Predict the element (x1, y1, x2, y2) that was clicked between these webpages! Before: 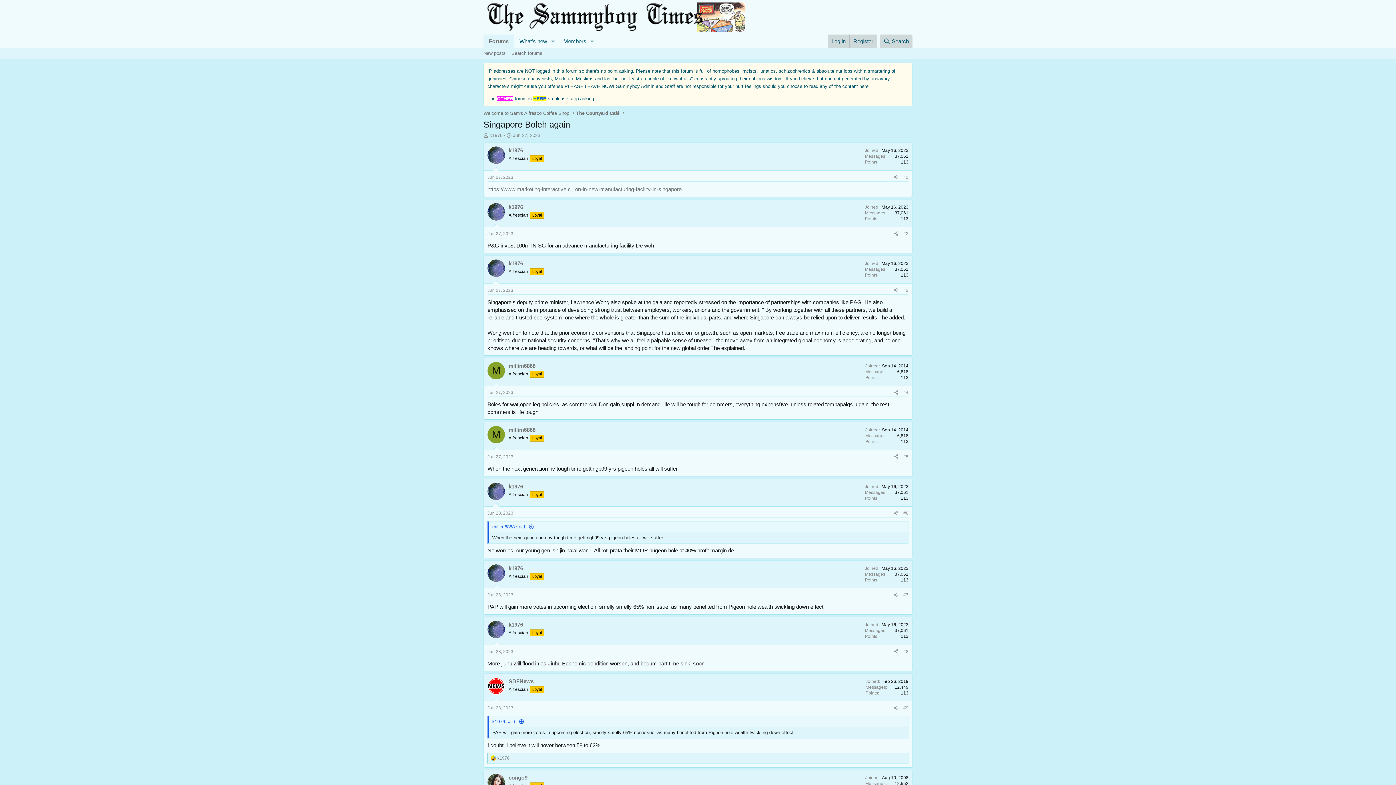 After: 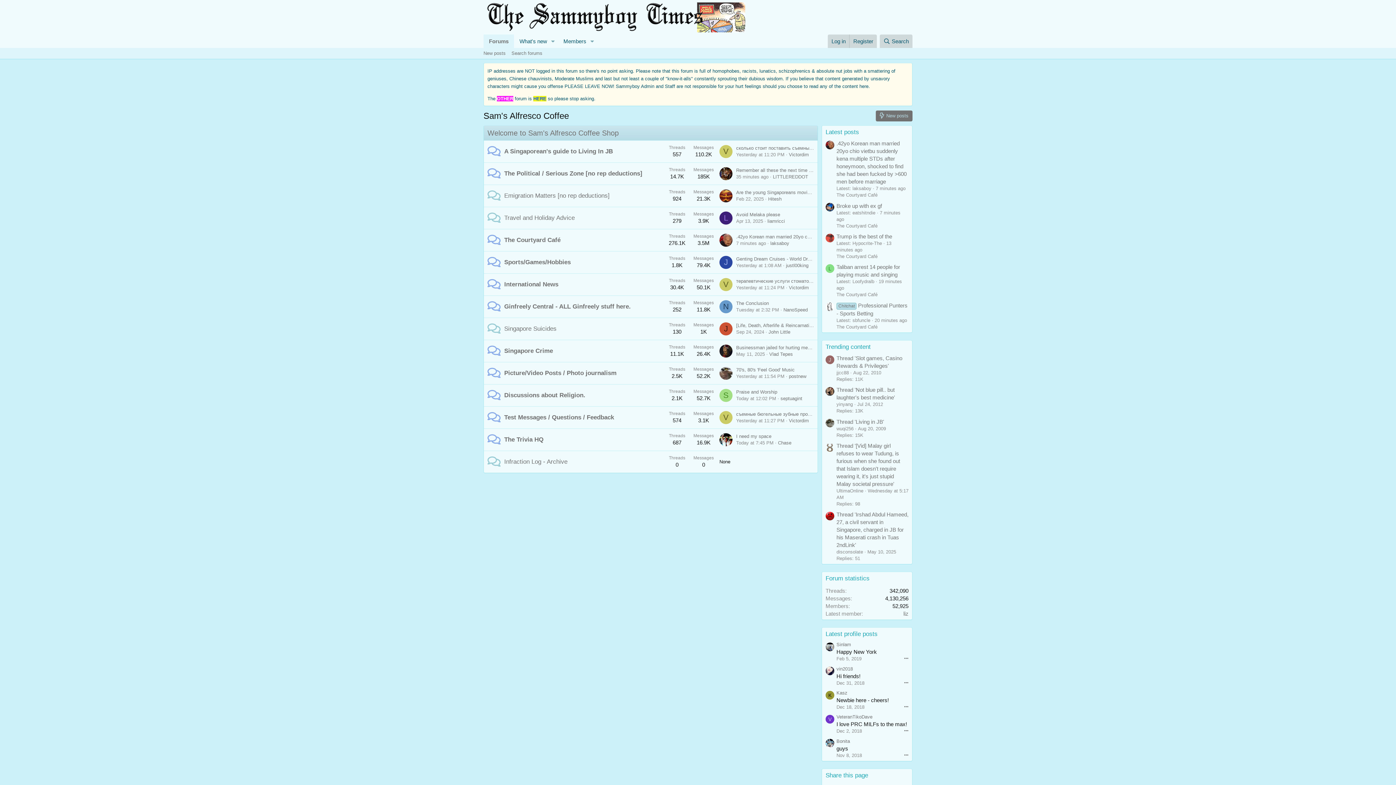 Action: bbox: (483, 25, 745, 31)